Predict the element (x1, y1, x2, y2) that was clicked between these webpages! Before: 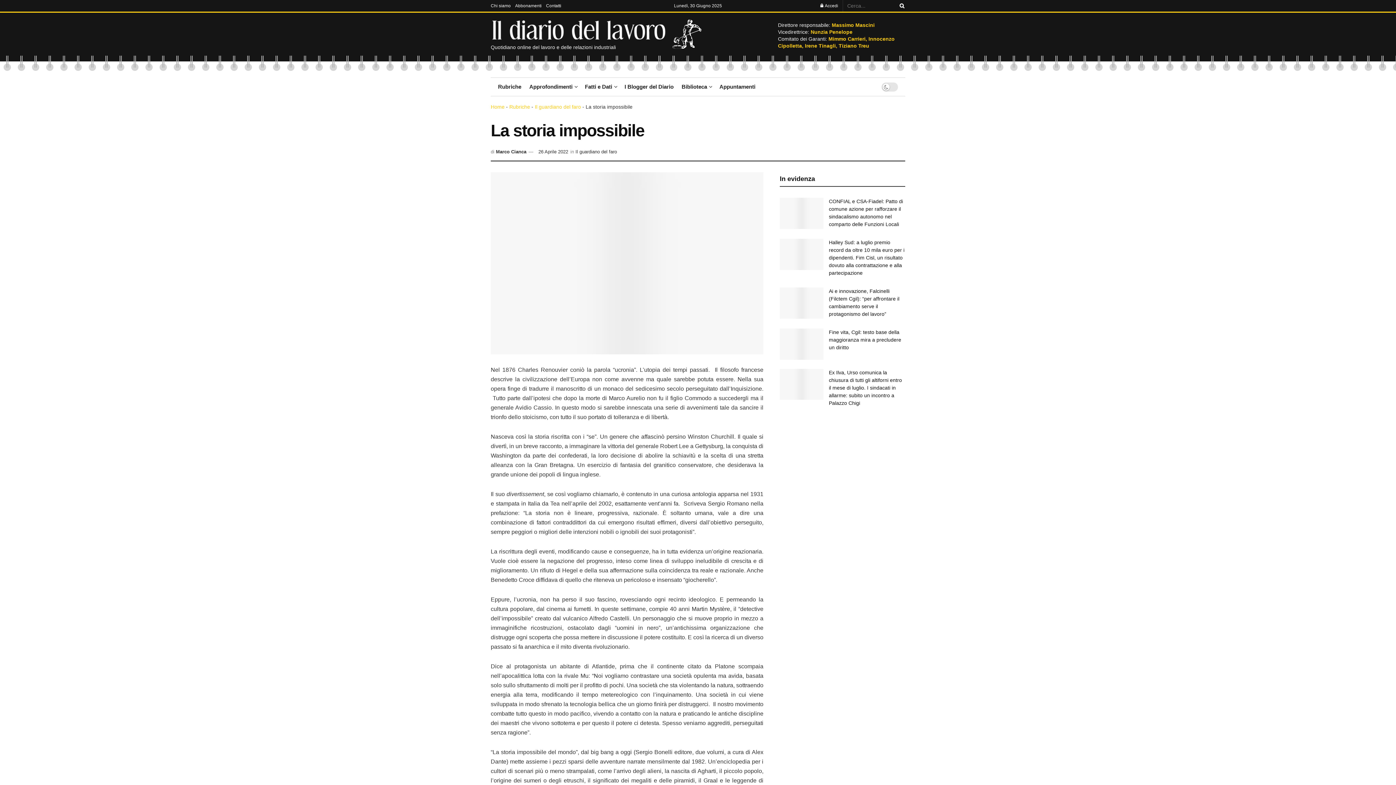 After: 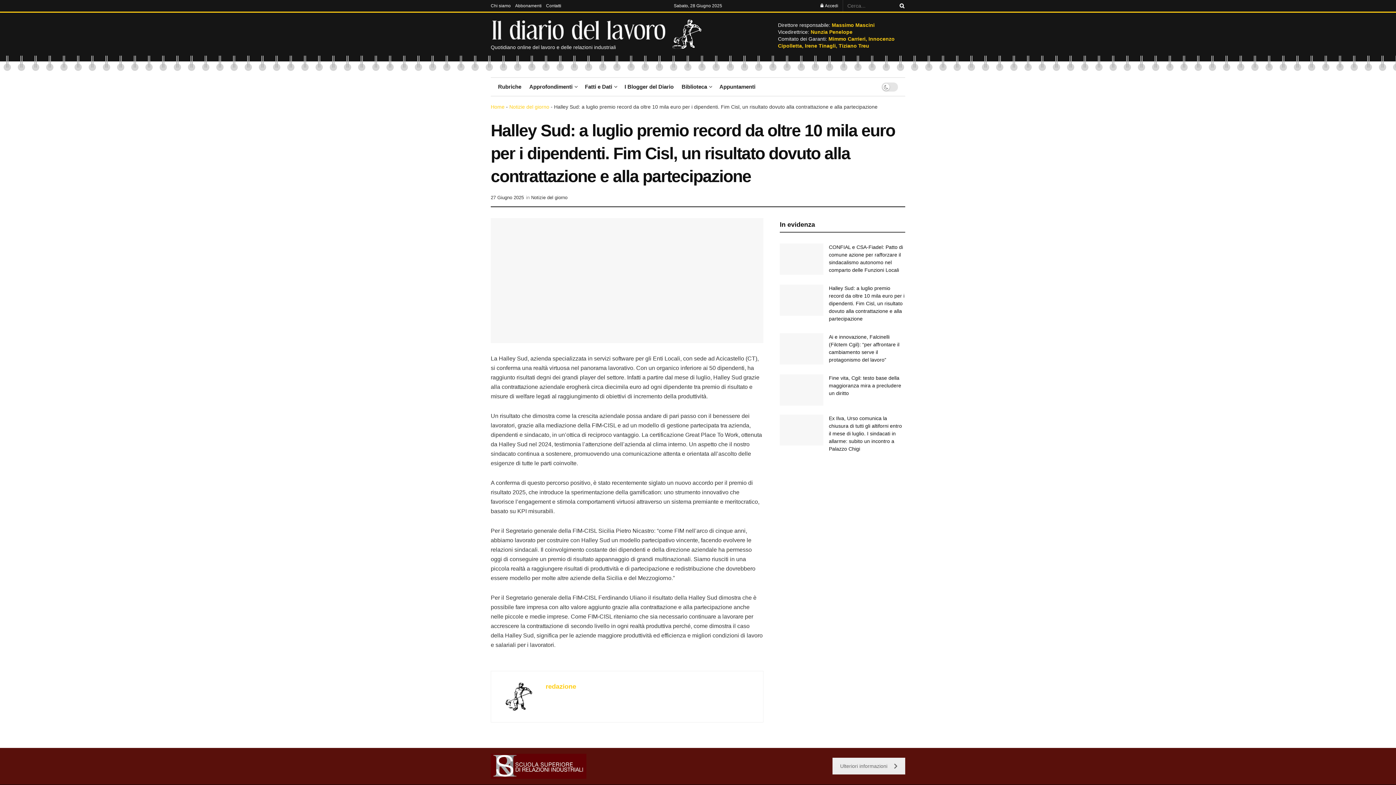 Action: bbox: (780, 238, 823, 270)